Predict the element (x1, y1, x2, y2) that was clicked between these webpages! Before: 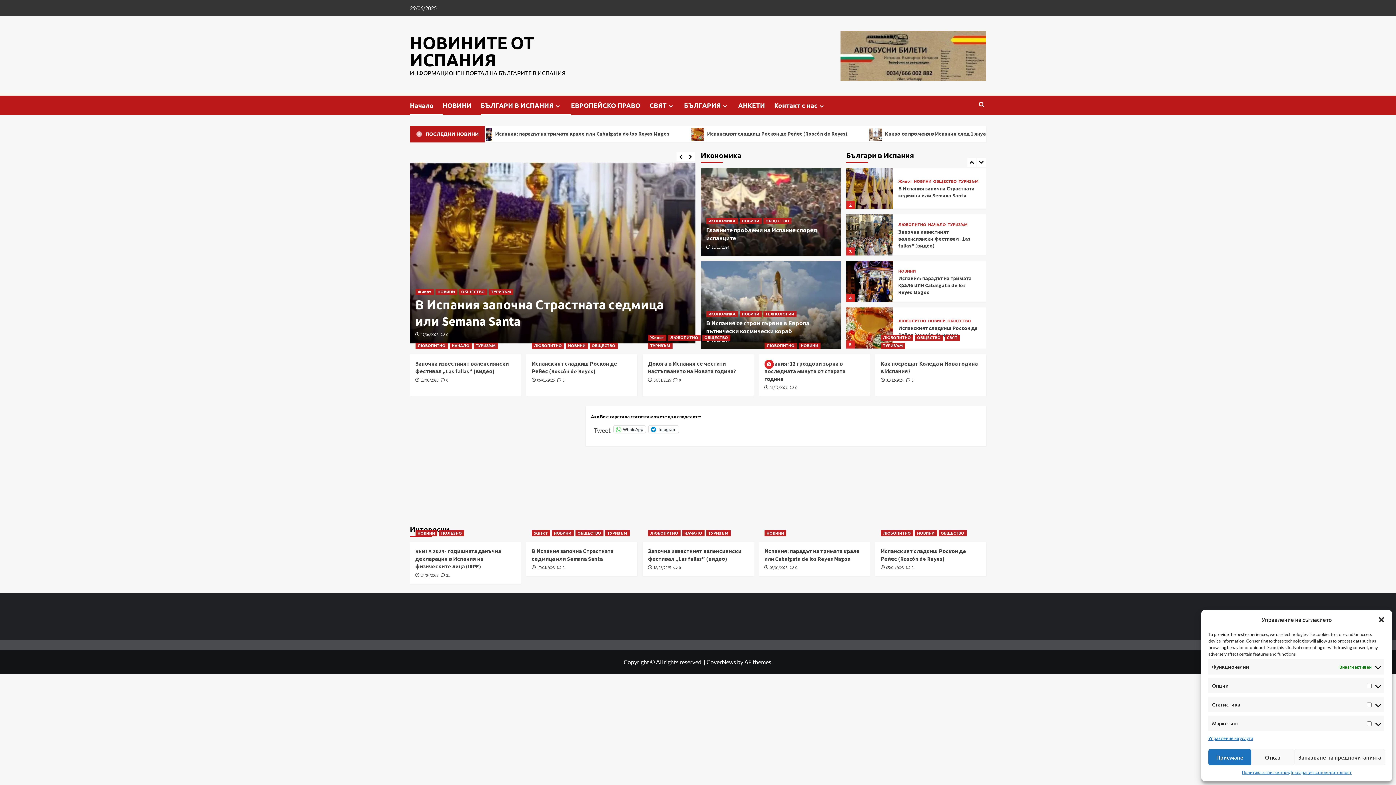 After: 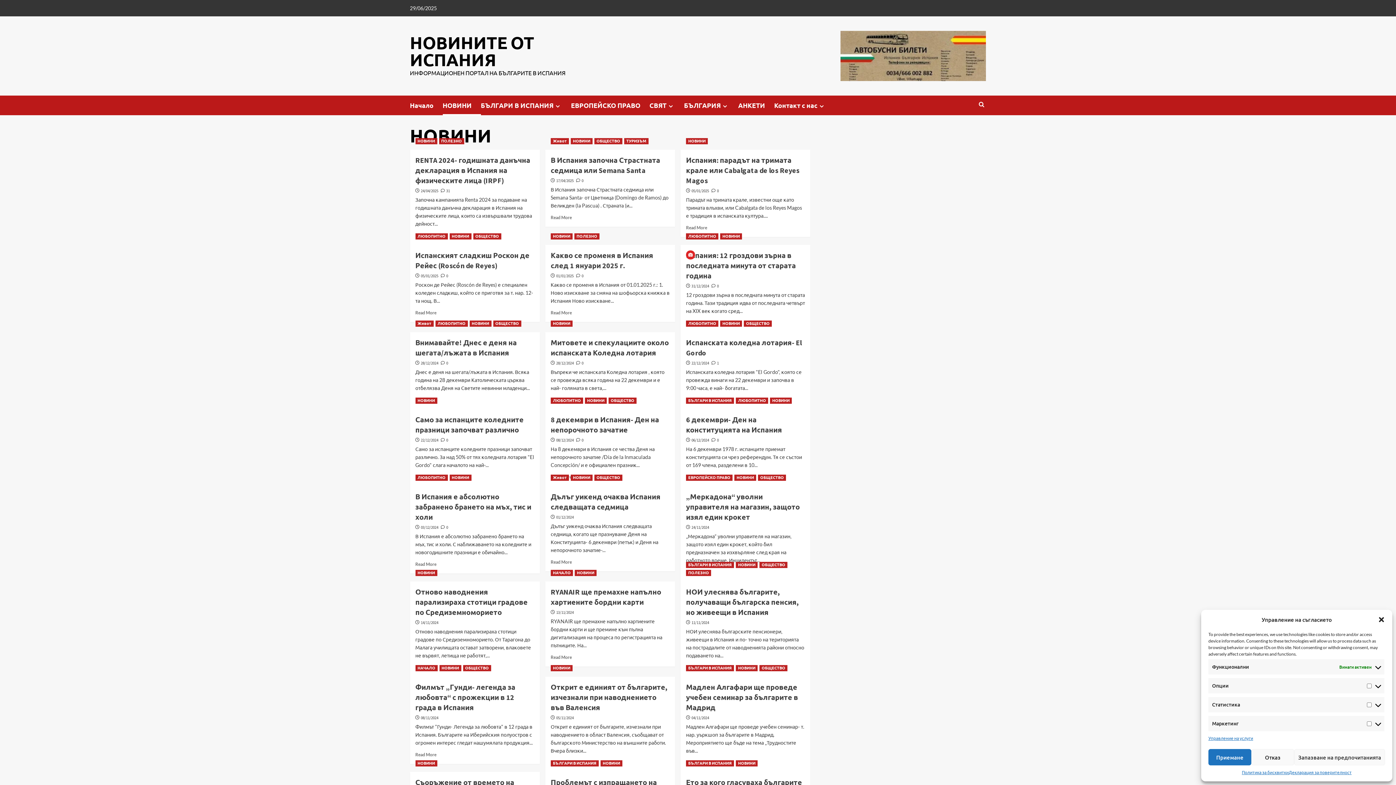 Action: bbox: (798, 342, 820, 349) label: View all posts in НОВИНИ